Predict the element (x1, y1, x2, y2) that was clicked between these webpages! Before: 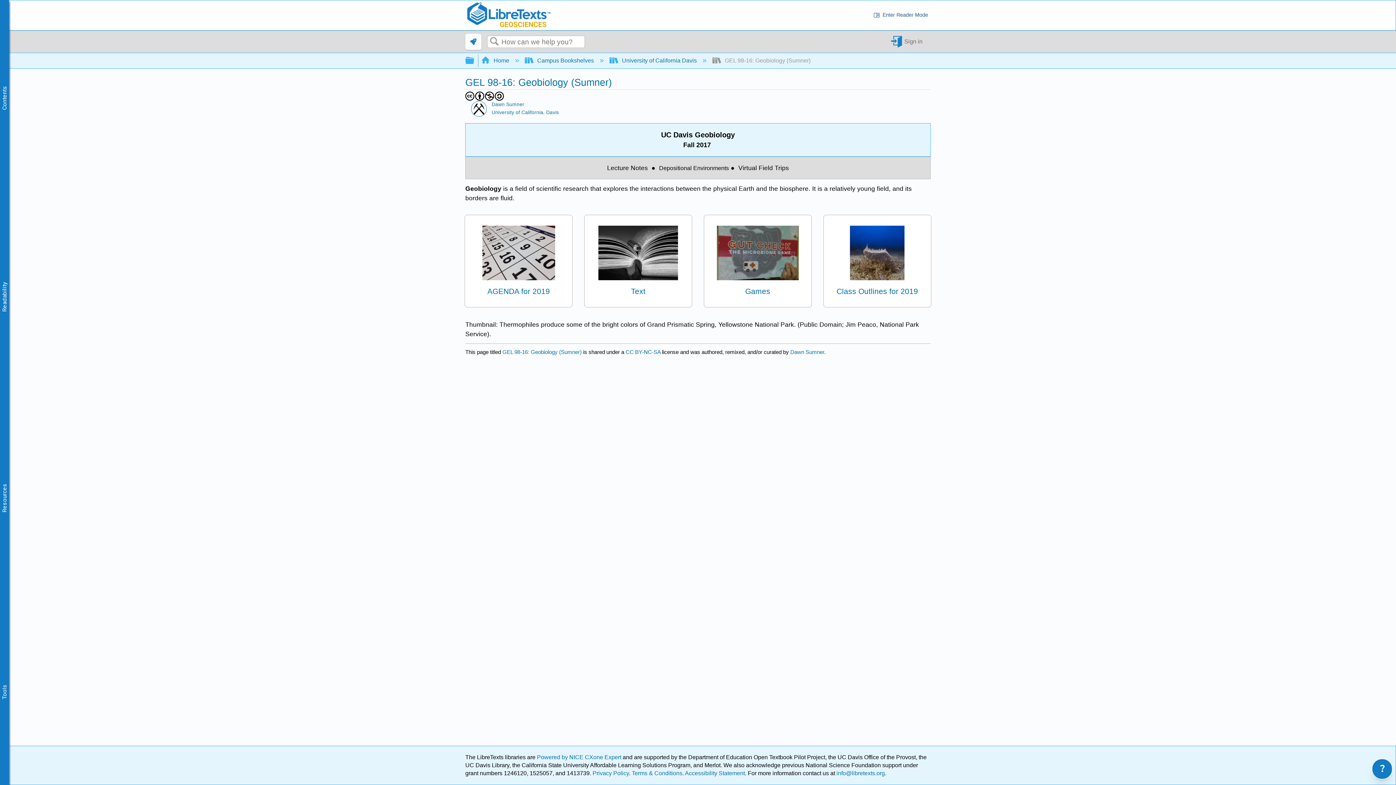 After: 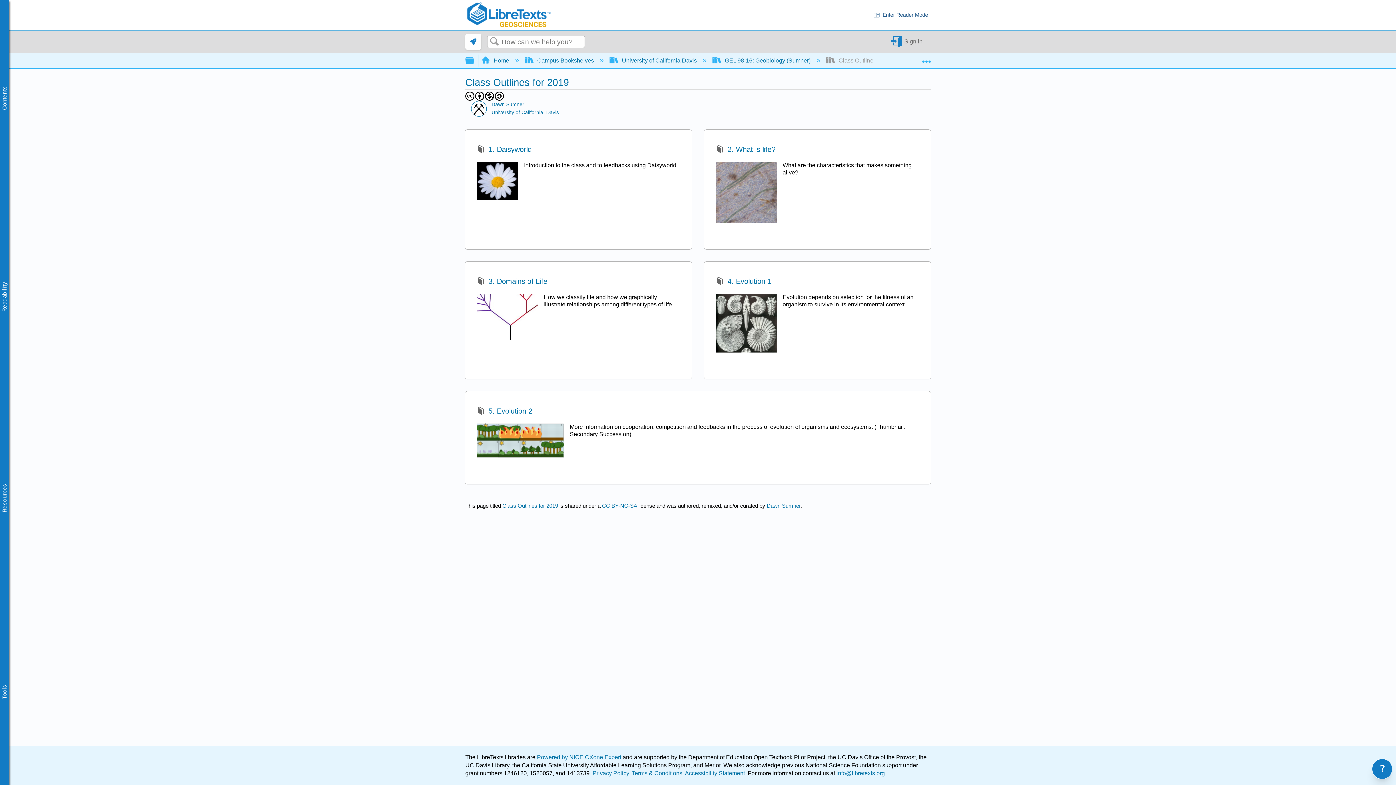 Action: label: Class Outlines for 2019 bbox: (823, 215, 931, 307)